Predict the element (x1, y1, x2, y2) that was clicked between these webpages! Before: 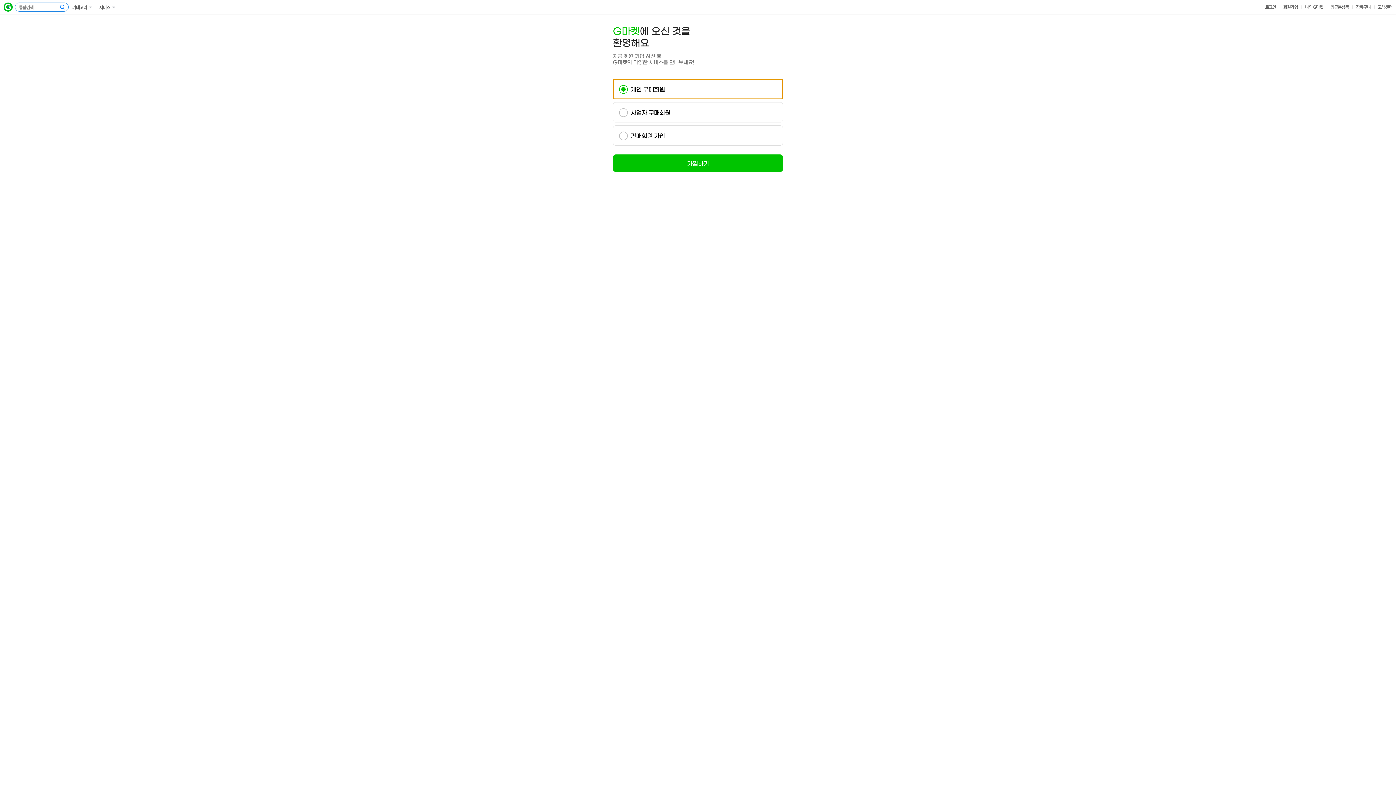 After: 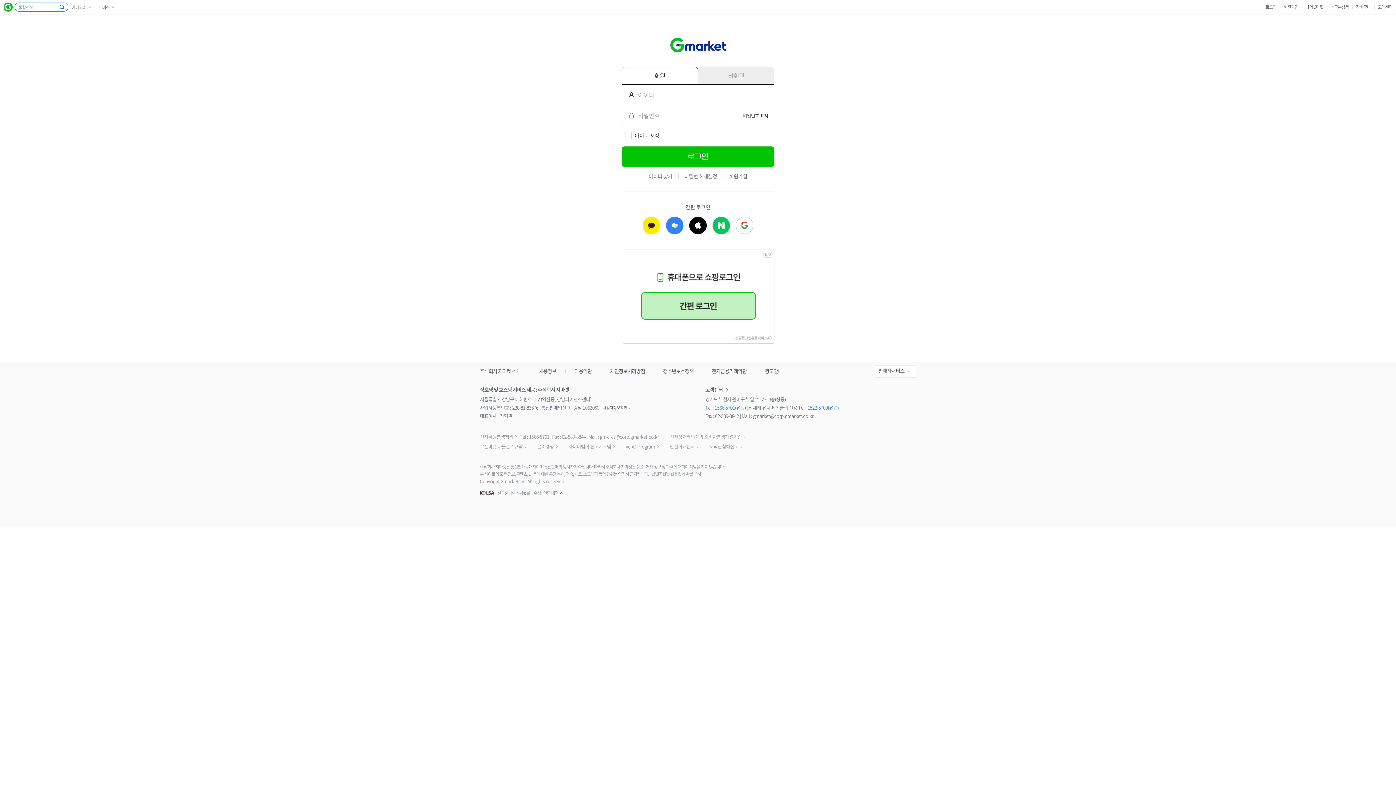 Action: bbox: (1305, 0, 1323, 14) label: 나의 G마켓